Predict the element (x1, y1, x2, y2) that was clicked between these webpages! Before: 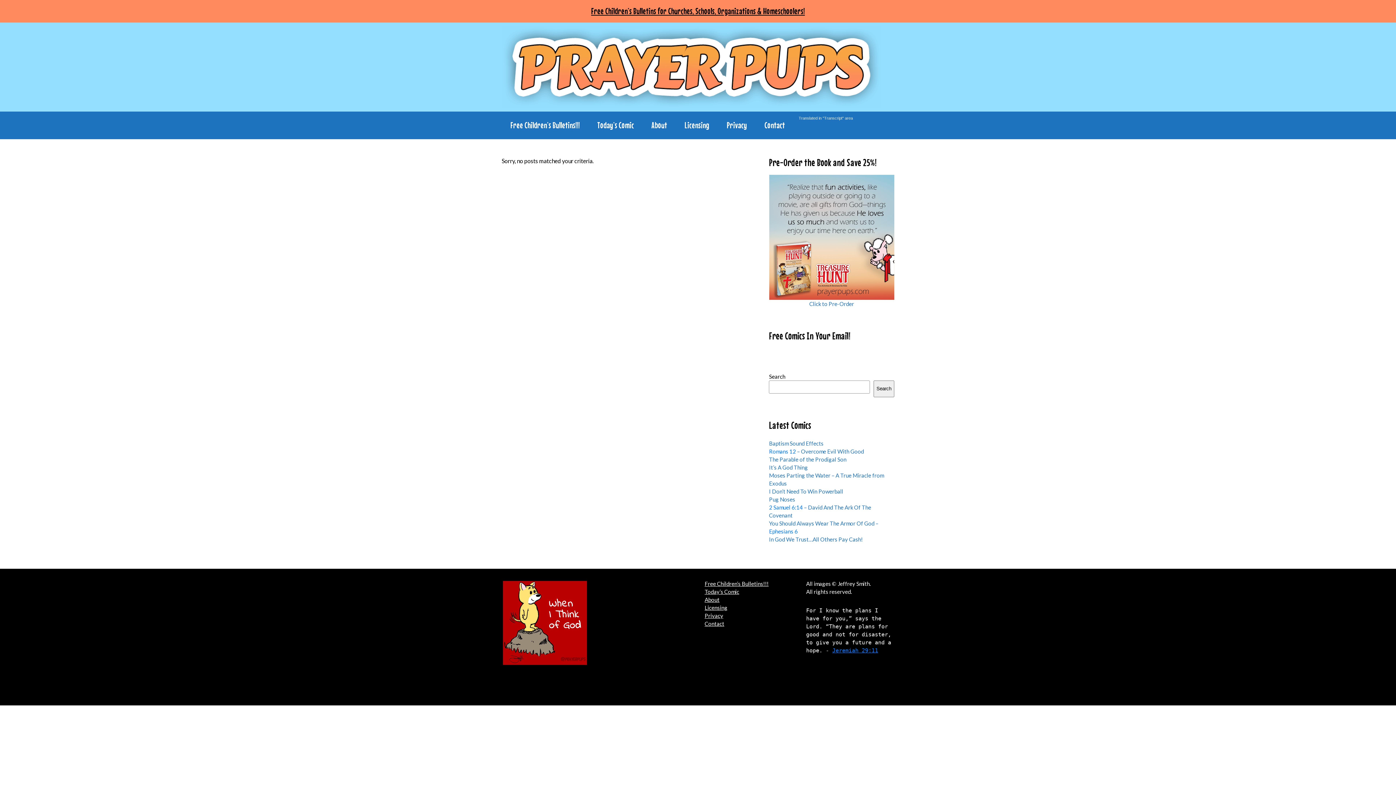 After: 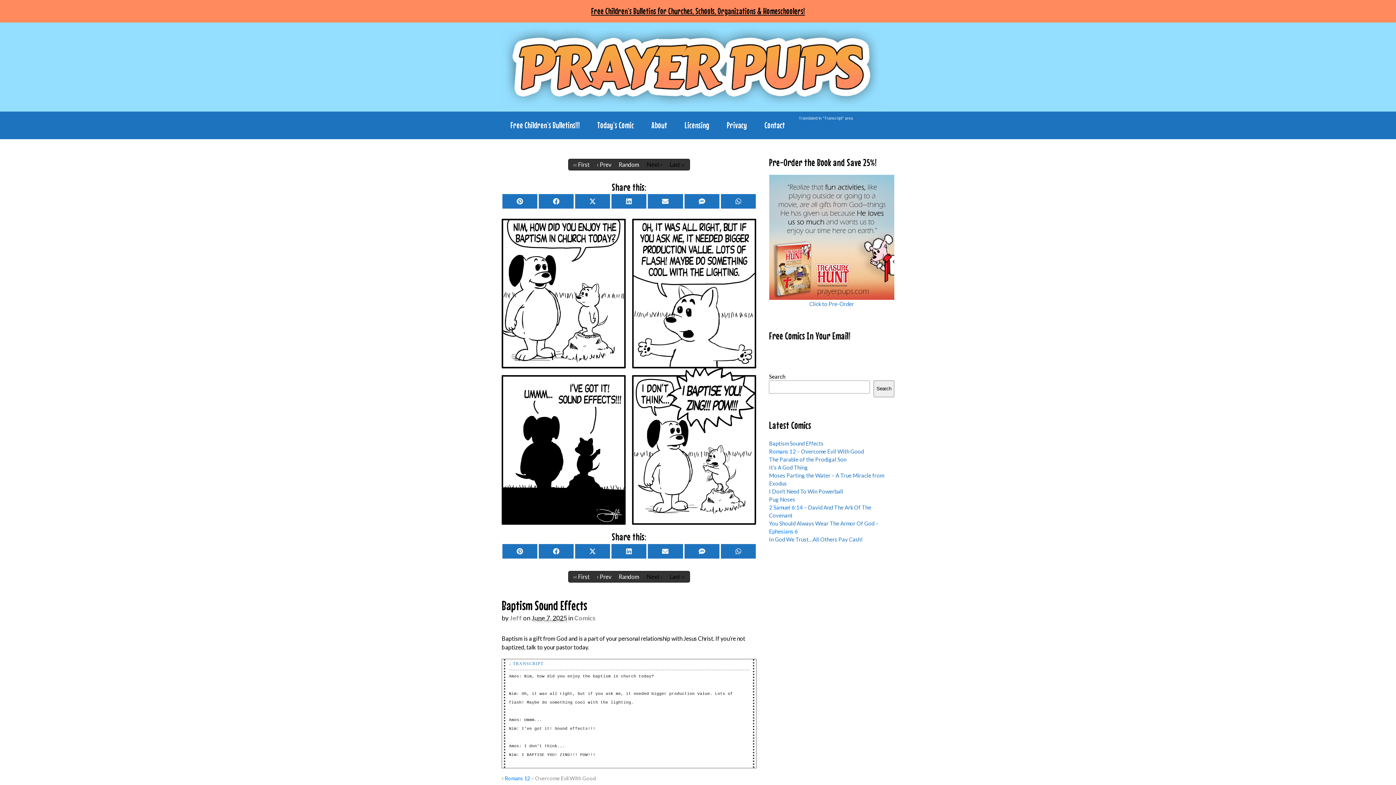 Action: label: Today’s Comic bbox: (588, 111, 642, 139)